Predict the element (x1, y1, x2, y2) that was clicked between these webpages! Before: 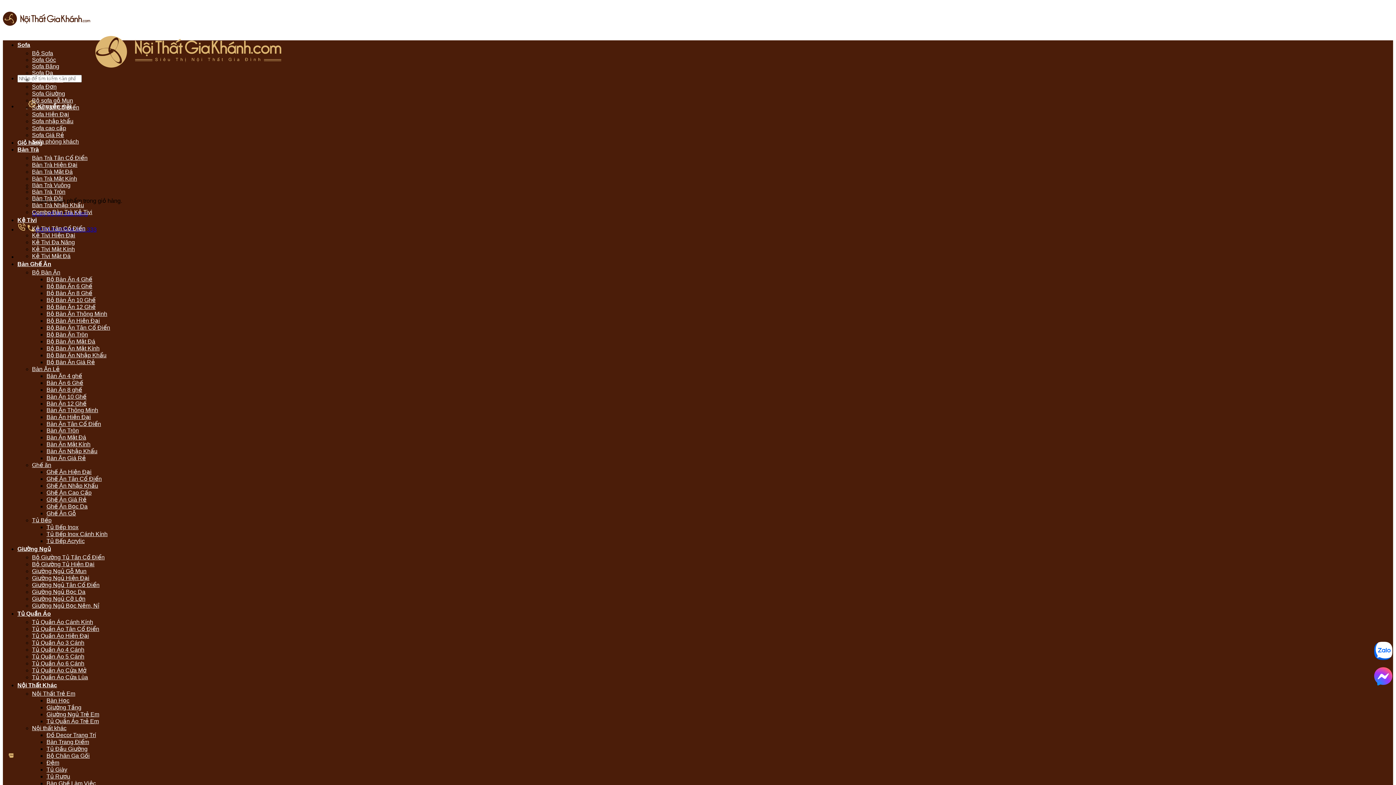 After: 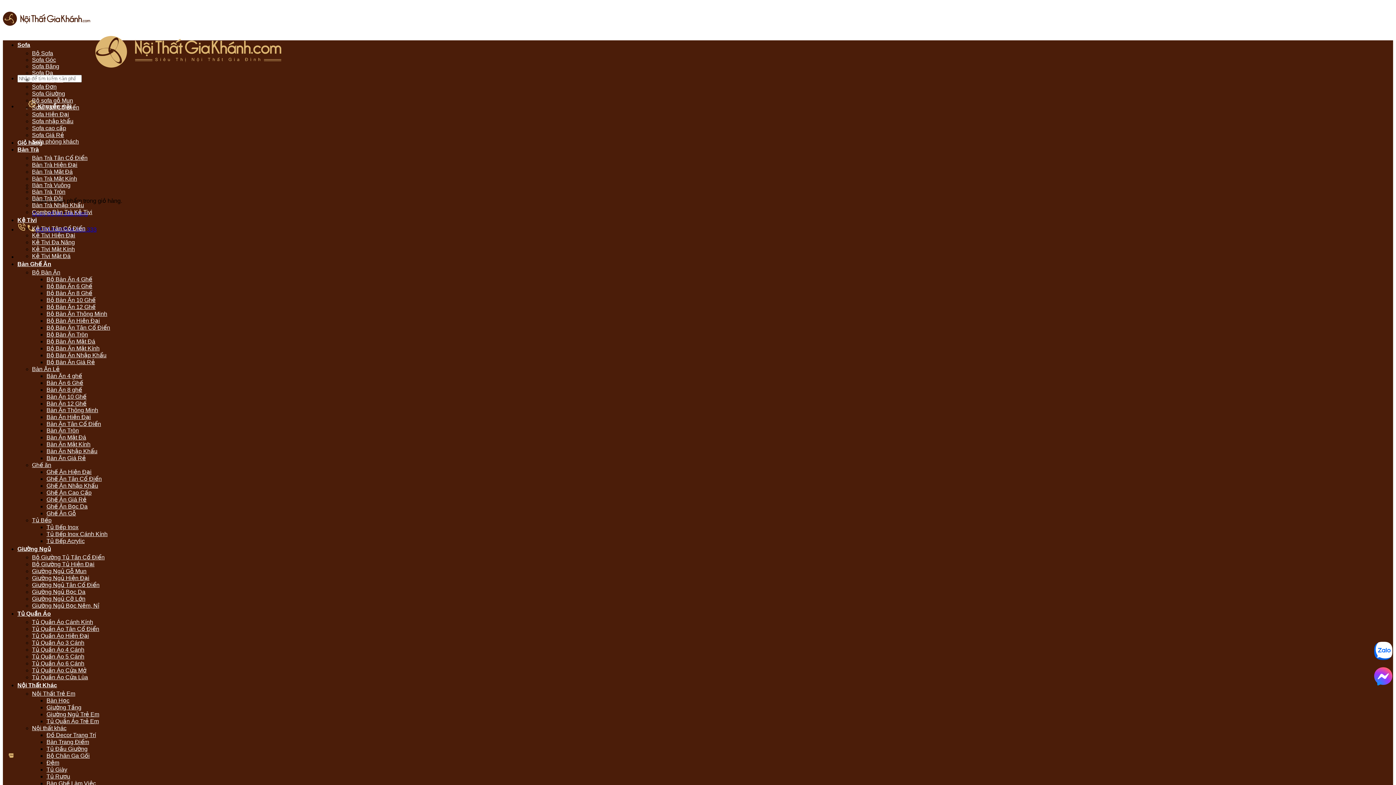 Action: label: Bộ Bàn Ăn Mặt Kính bbox: (46, 345, 99, 351)